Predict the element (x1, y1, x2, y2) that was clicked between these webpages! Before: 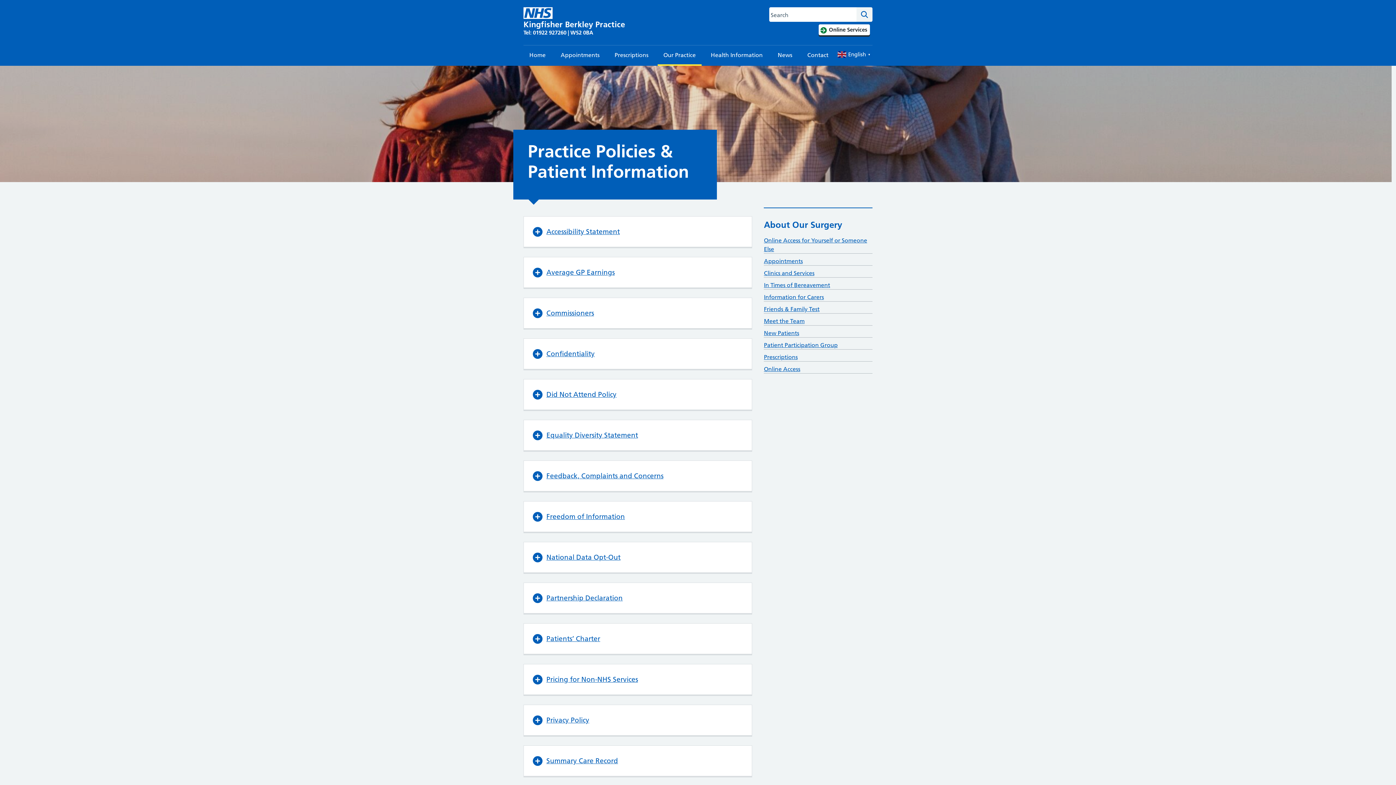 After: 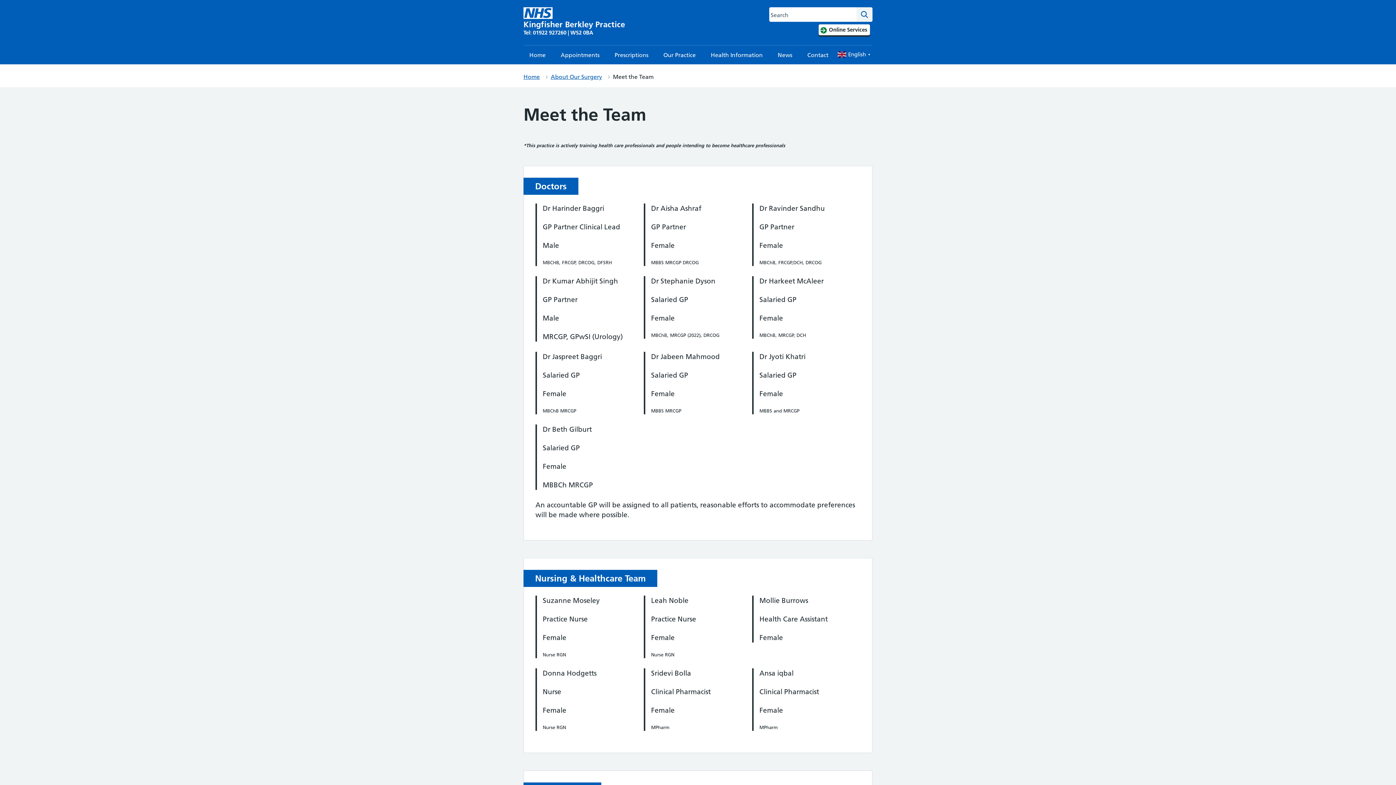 Action: bbox: (764, 317, 804, 324) label: Meet the Team